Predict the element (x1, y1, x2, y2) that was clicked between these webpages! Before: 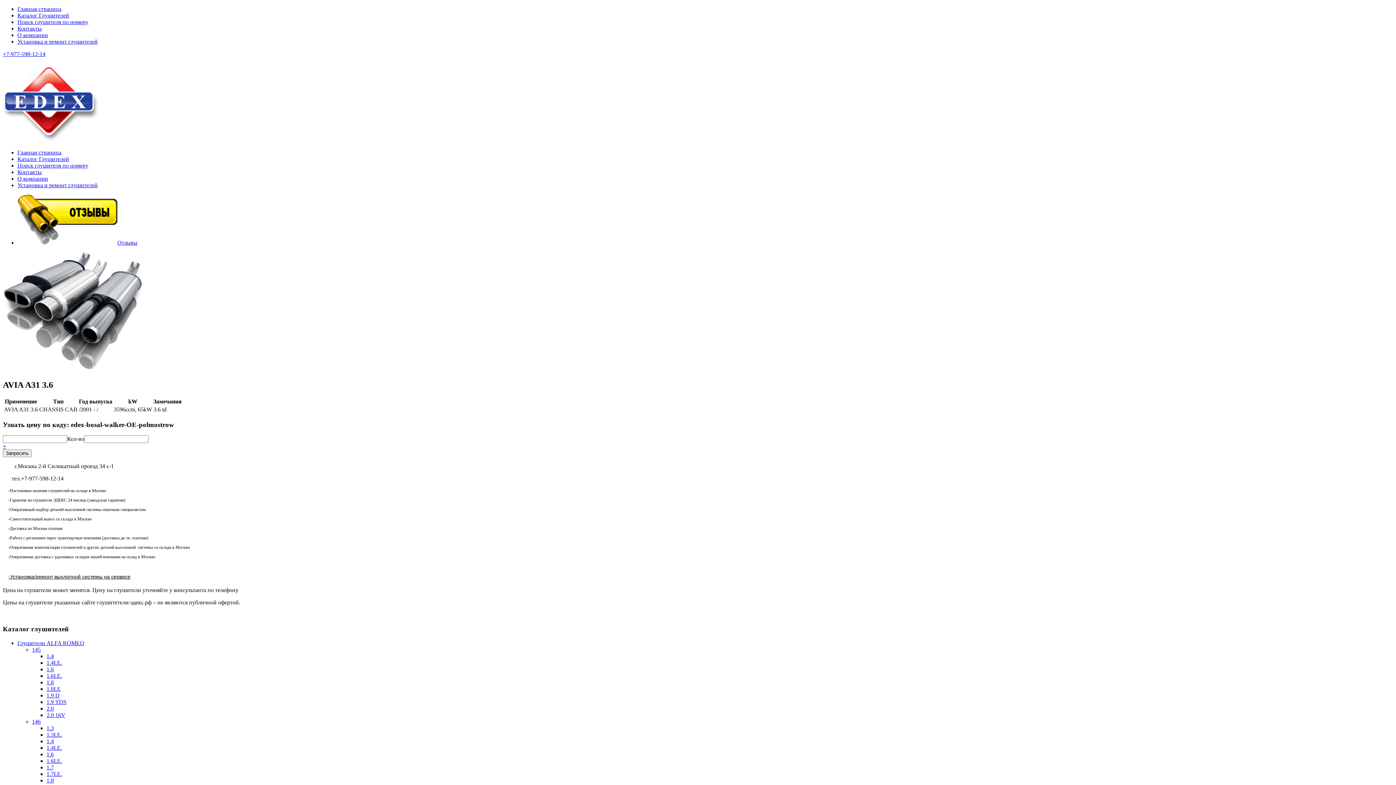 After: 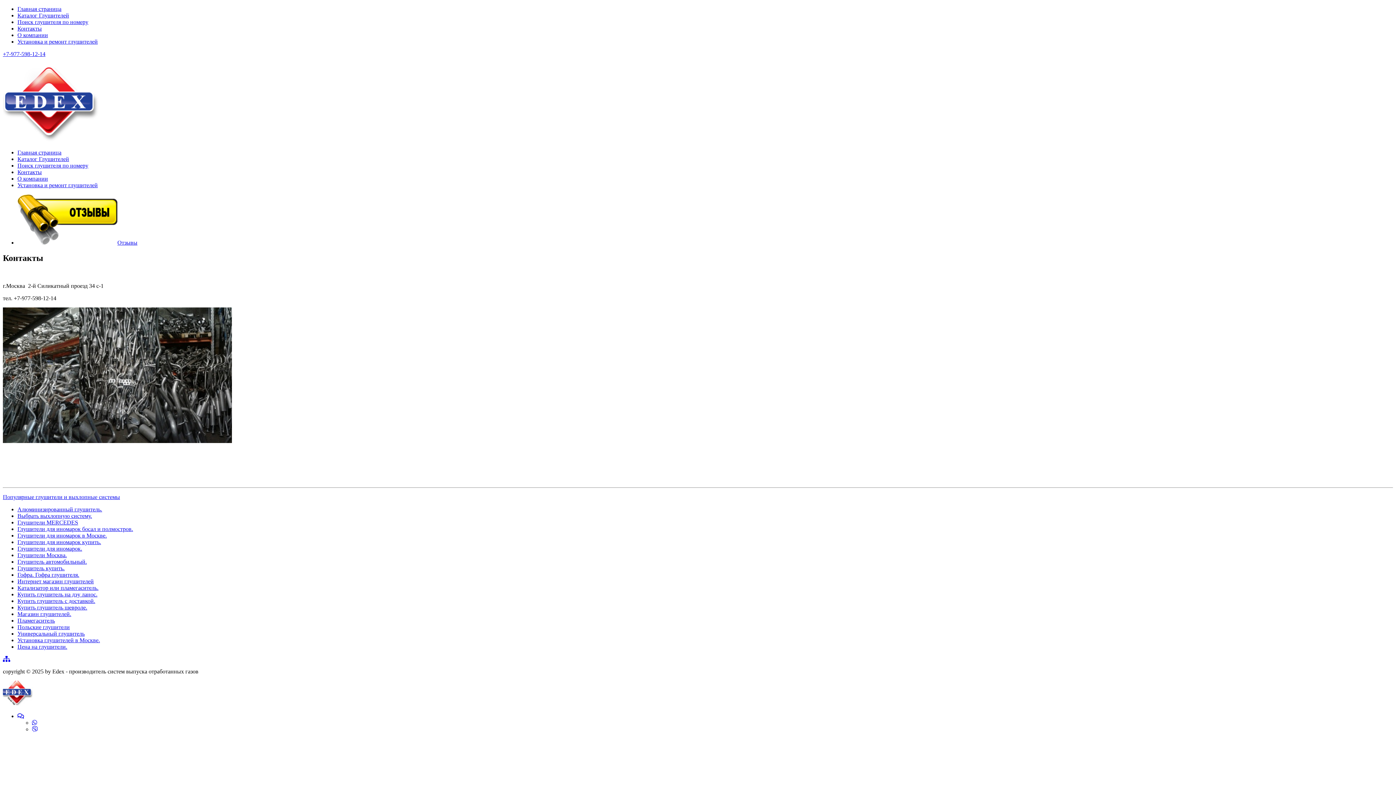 Action: bbox: (17, 169, 41, 175) label: Контакты